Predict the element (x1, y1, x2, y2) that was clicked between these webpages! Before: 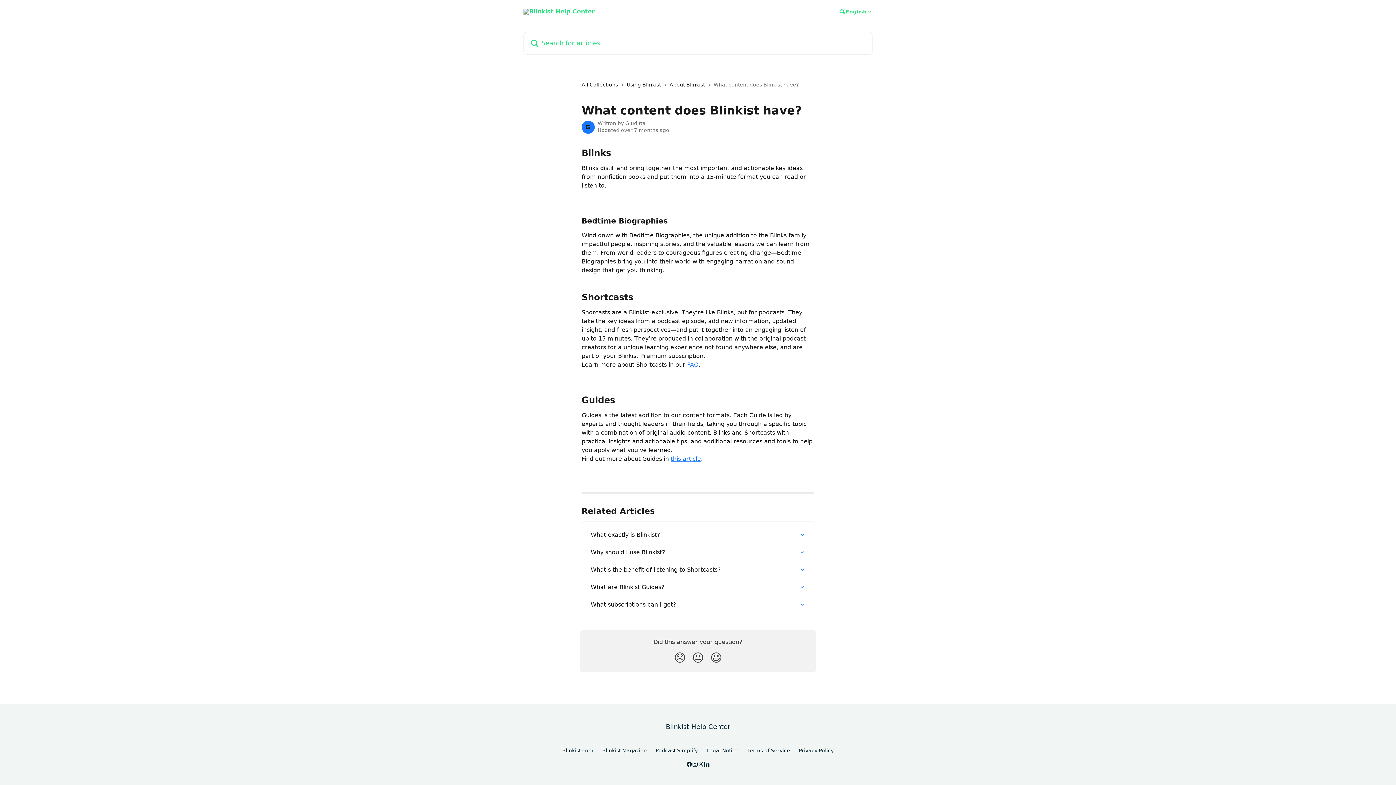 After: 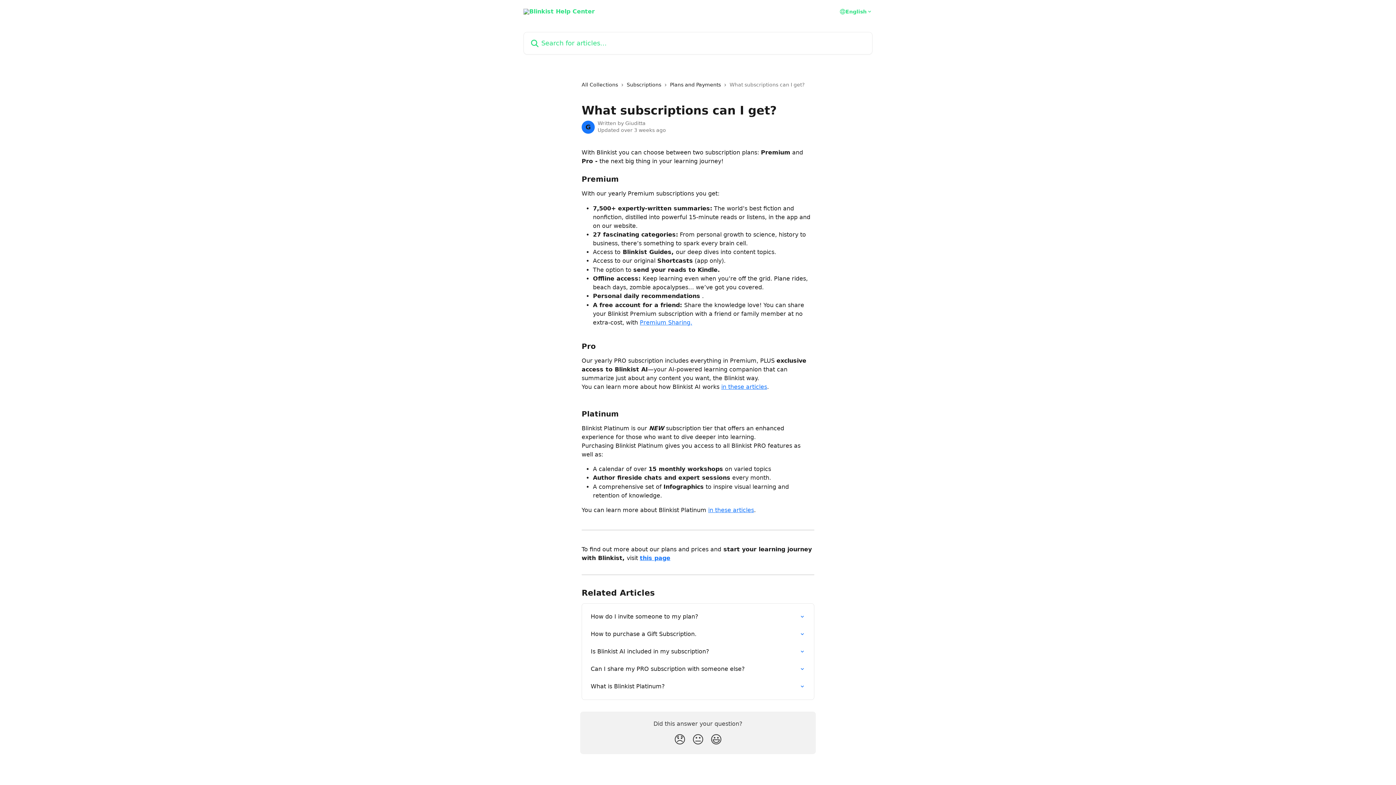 Action: label: What subscriptions can I get? bbox: (586, 596, 809, 613)